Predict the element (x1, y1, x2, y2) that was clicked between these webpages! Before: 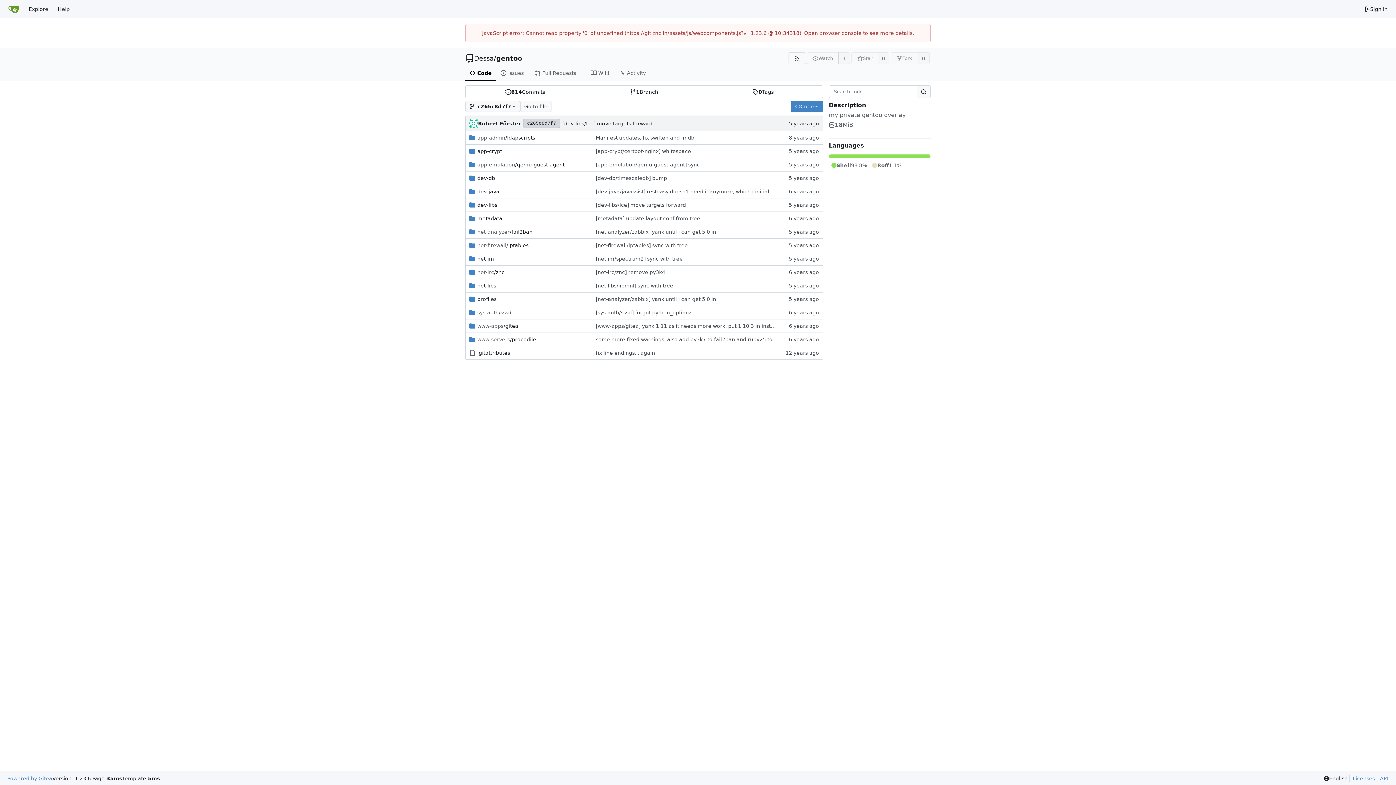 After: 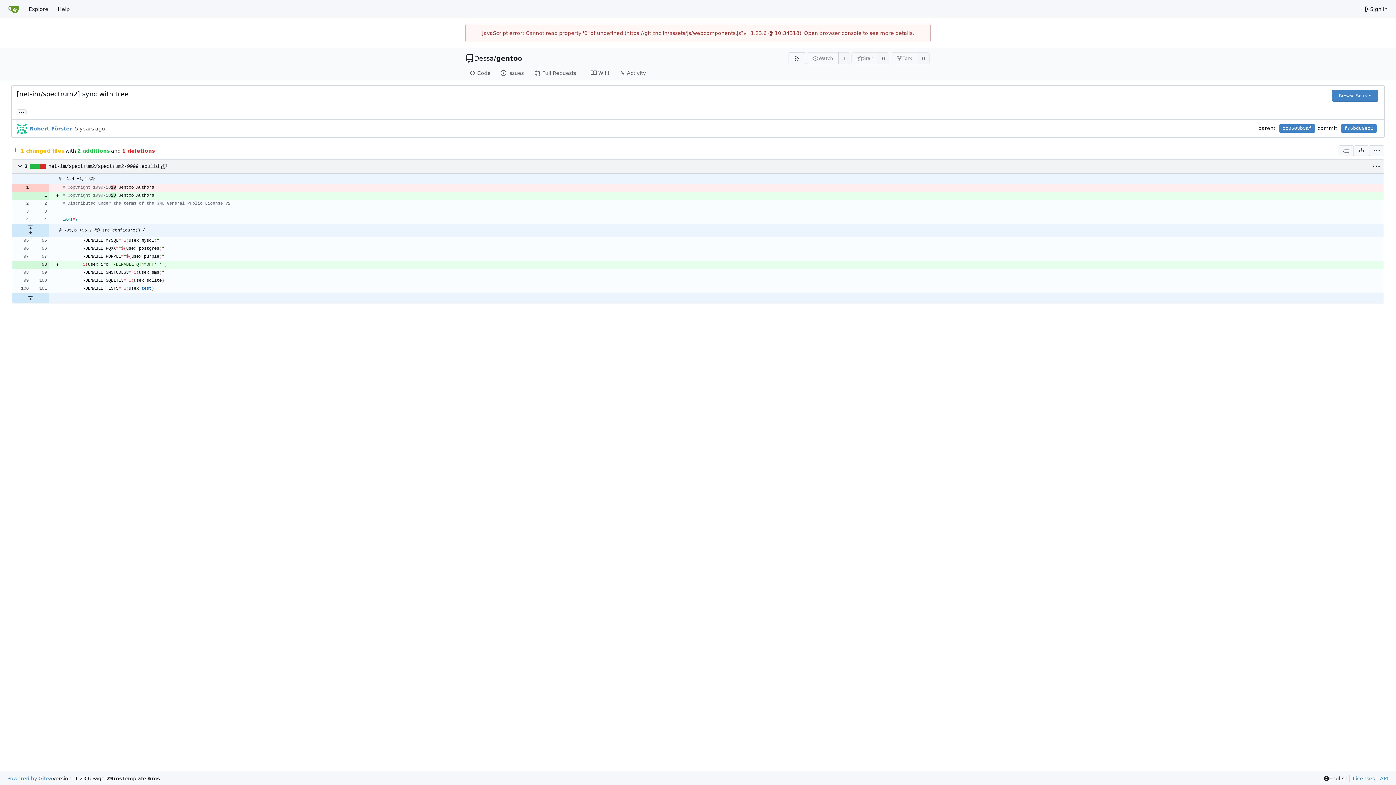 Action: label: [net-im/spectrum2] sync with tree bbox: (596, 256, 682, 261)